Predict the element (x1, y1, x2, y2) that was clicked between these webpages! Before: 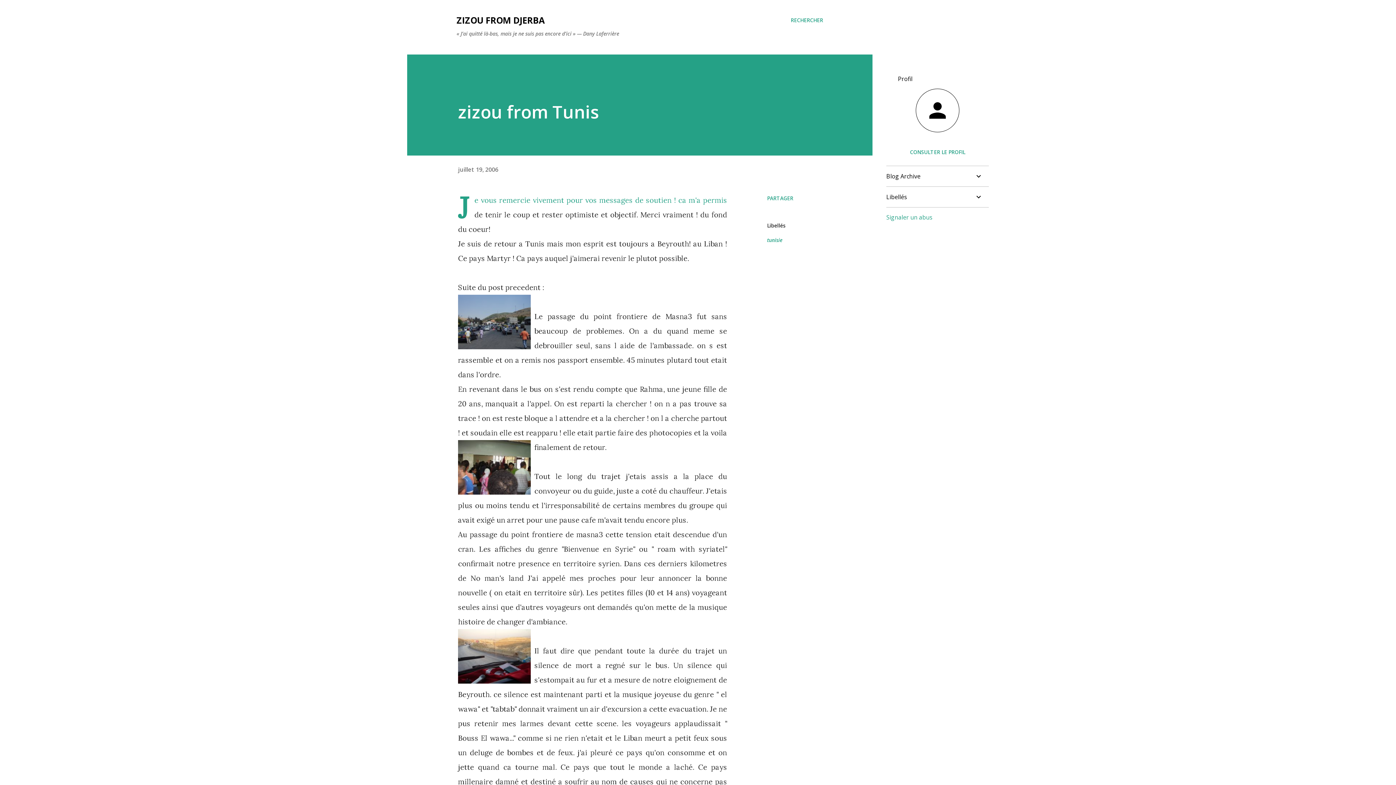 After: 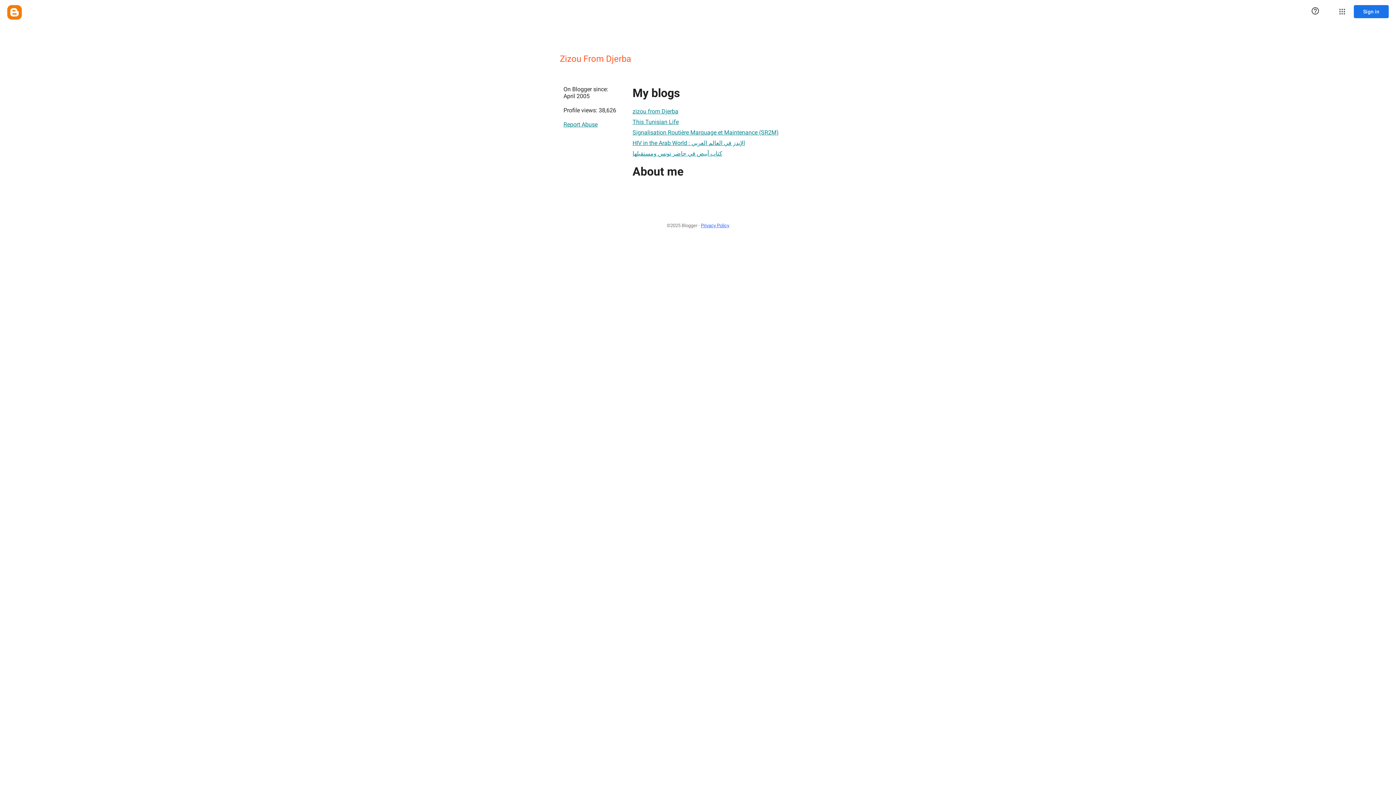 Action: bbox: (886, 148, 989, 155) label: CONSULTER LE PROFIL